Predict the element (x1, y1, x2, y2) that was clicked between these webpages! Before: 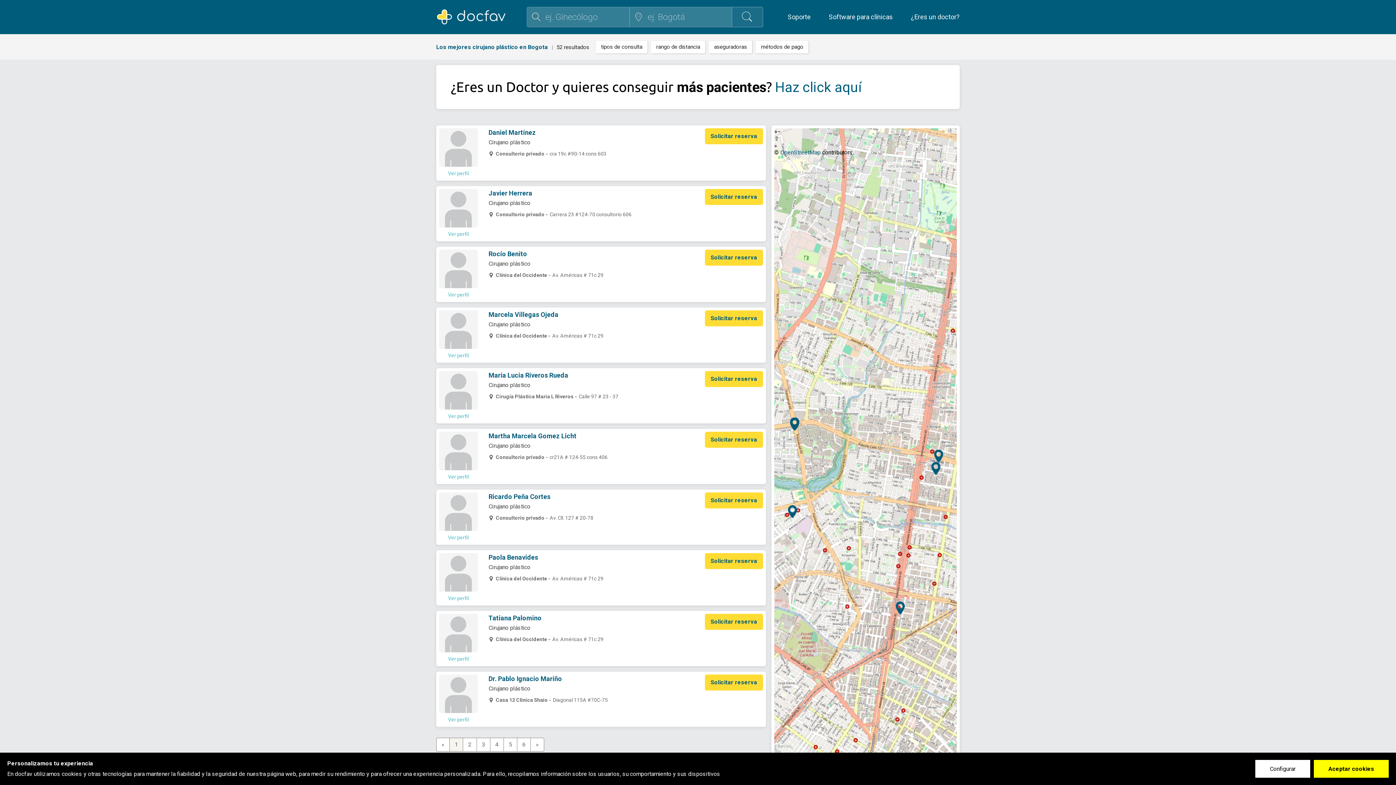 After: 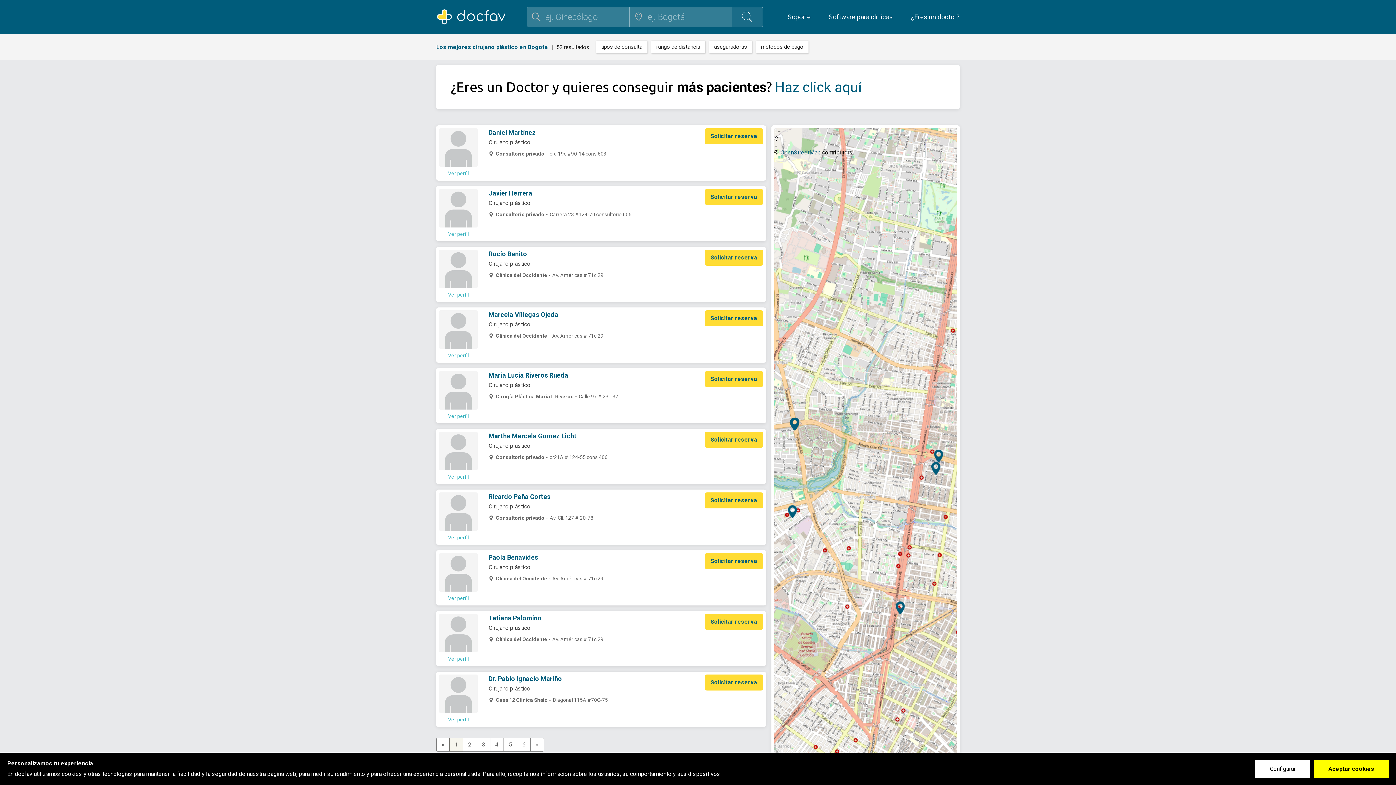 Action: bbox: (774, 135, 779, 142) label: ⇧